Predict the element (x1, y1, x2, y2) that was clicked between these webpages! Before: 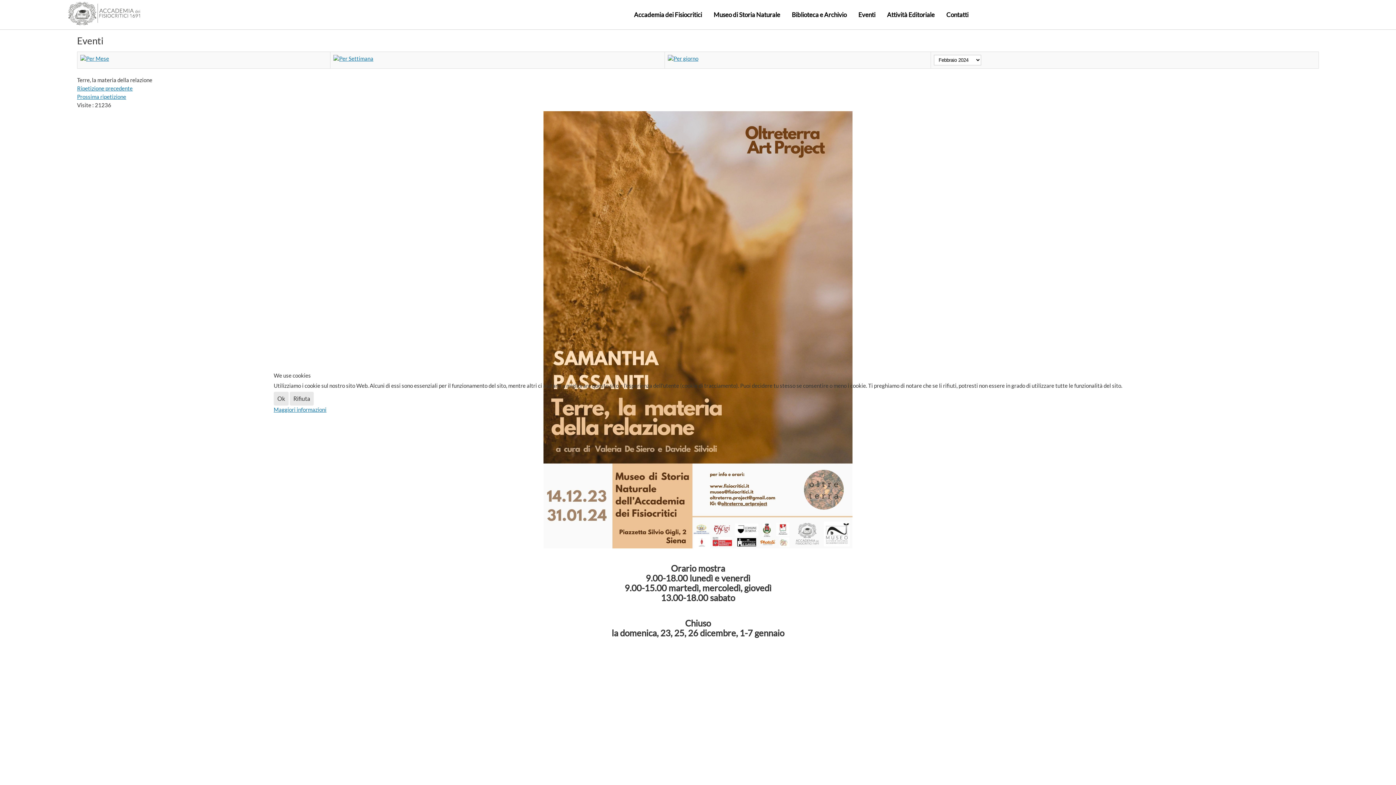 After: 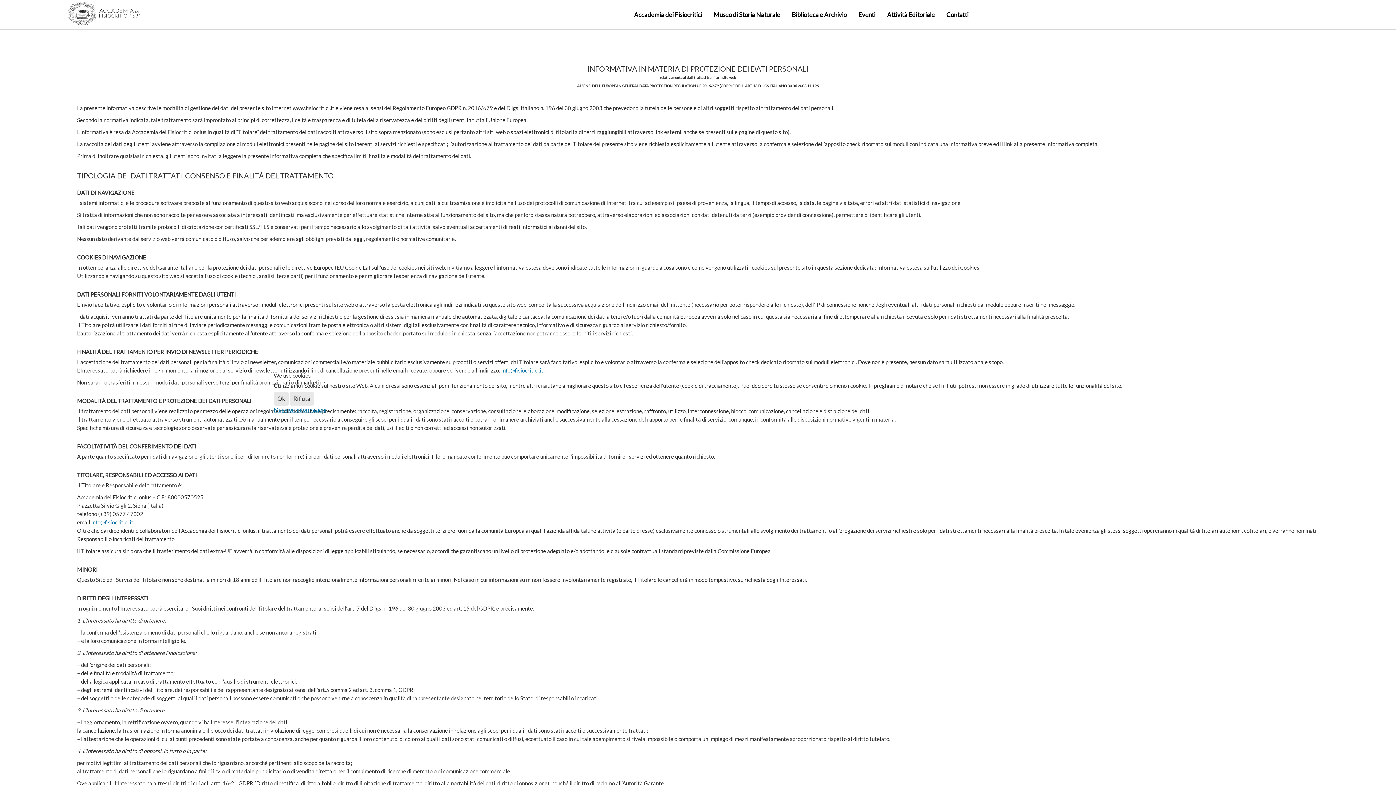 Action: label: Maggiori informazioni bbox: (273, 406, 326, 412)